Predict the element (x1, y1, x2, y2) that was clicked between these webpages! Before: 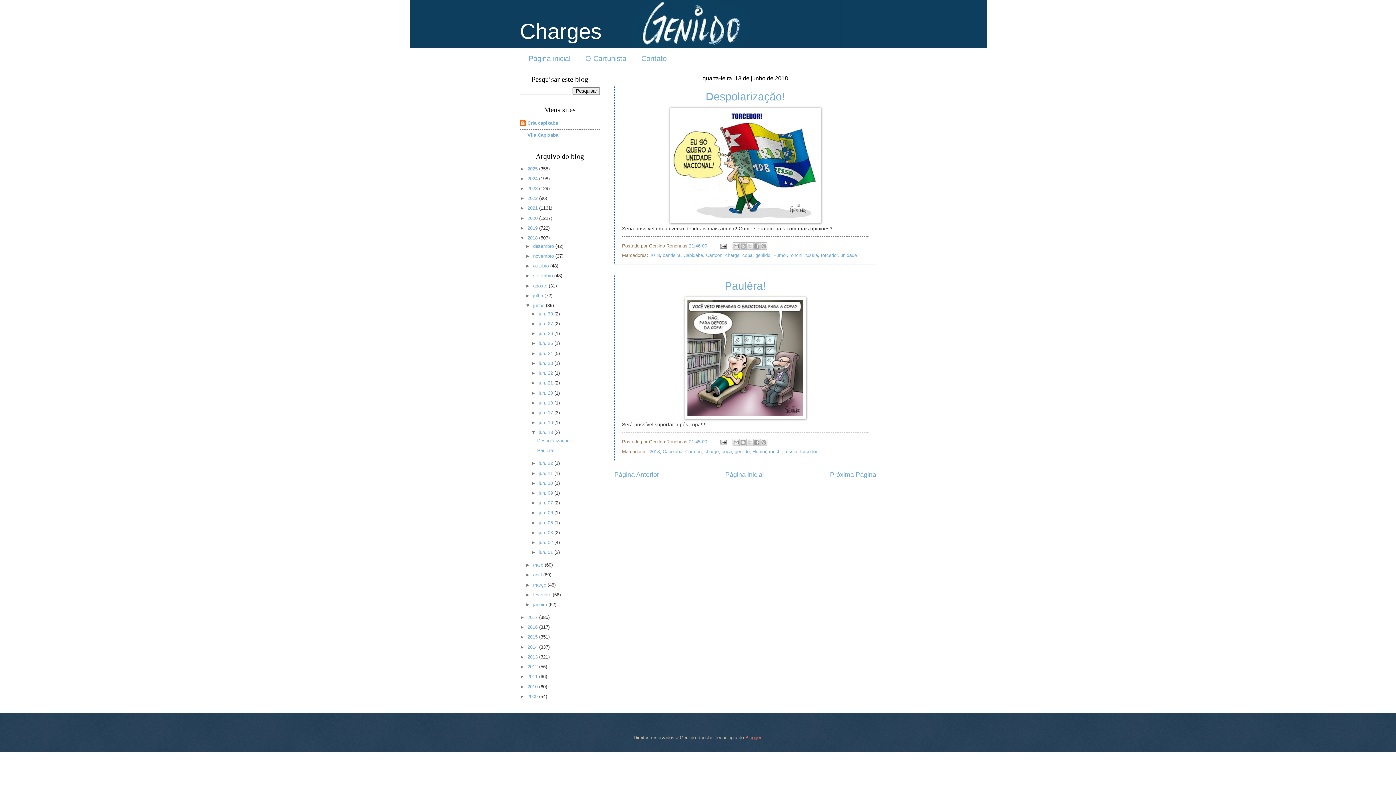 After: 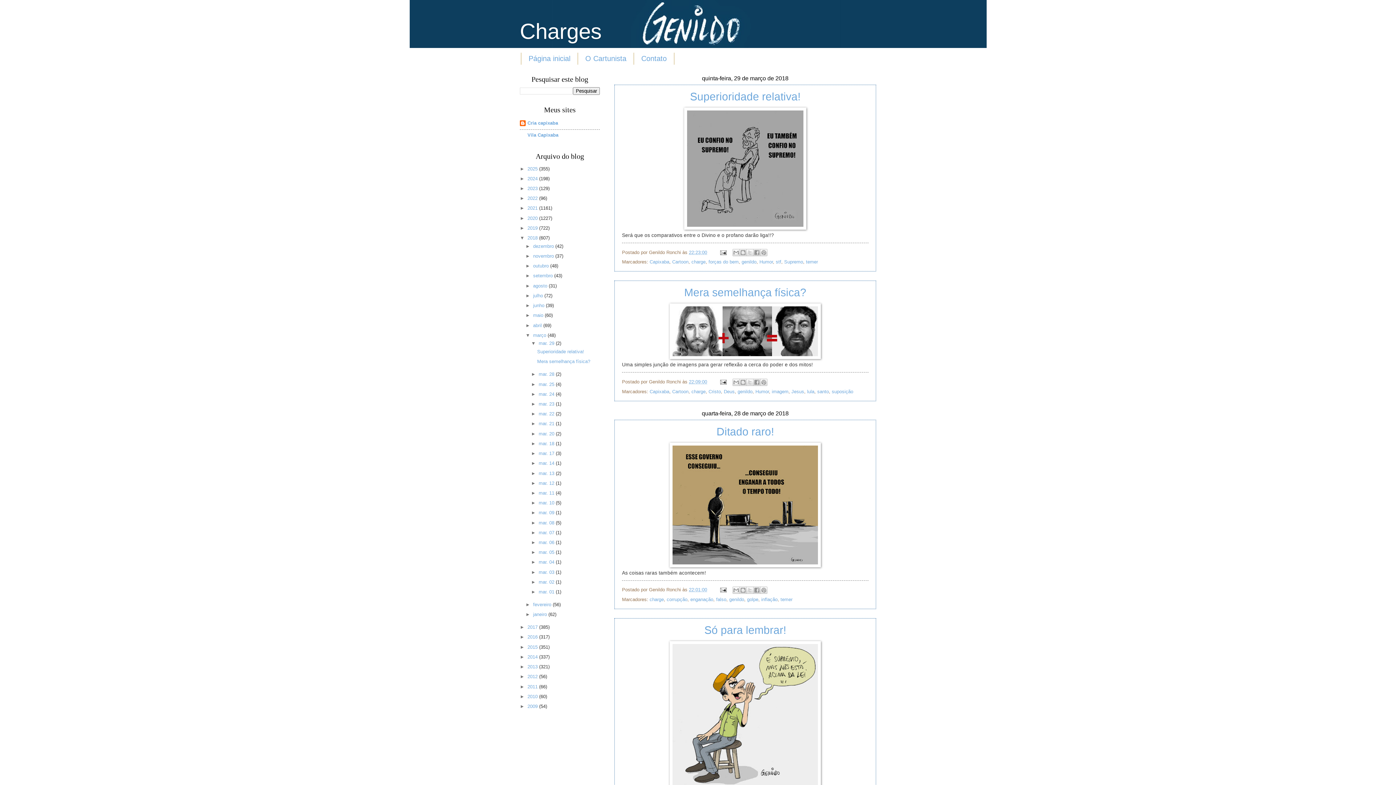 Action: label: março  bbox: (533, 582, 547, 587)